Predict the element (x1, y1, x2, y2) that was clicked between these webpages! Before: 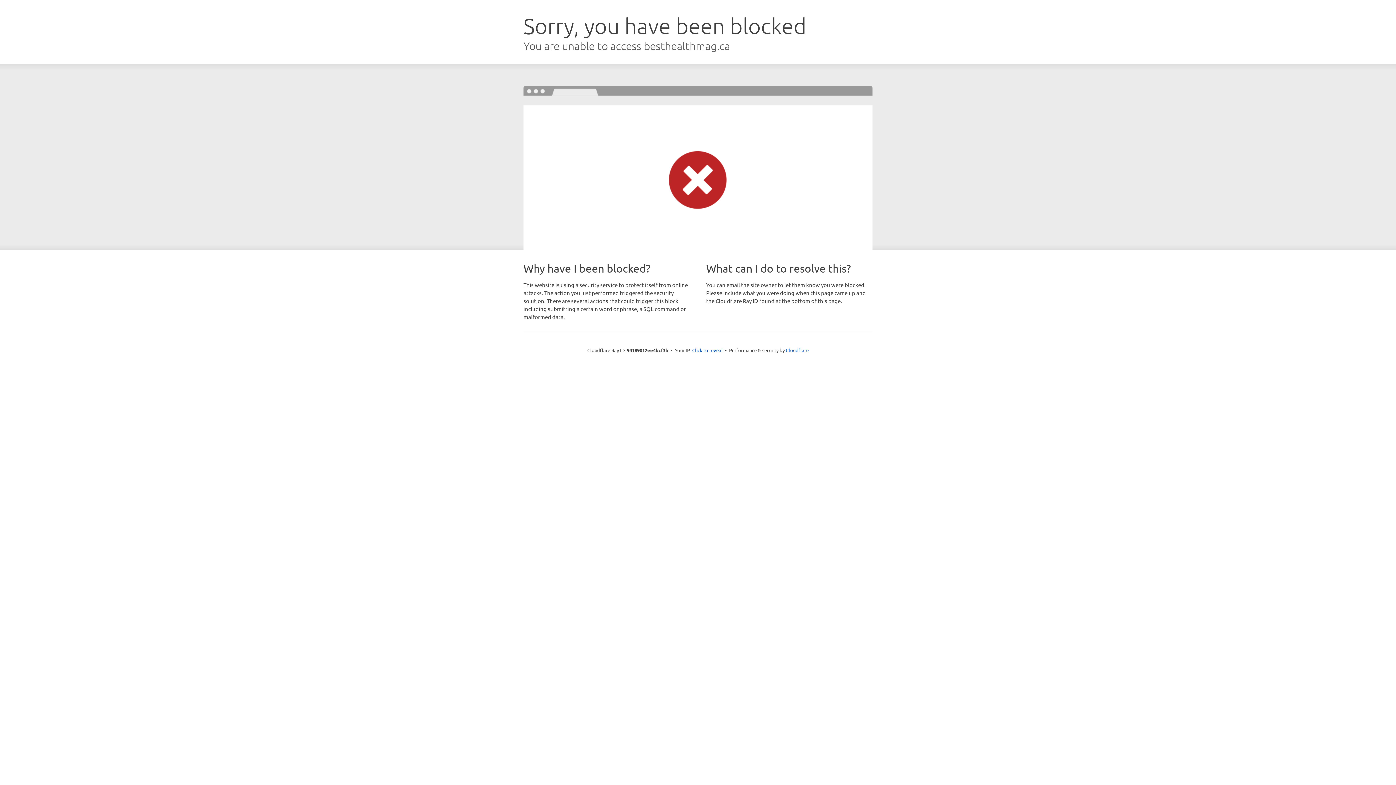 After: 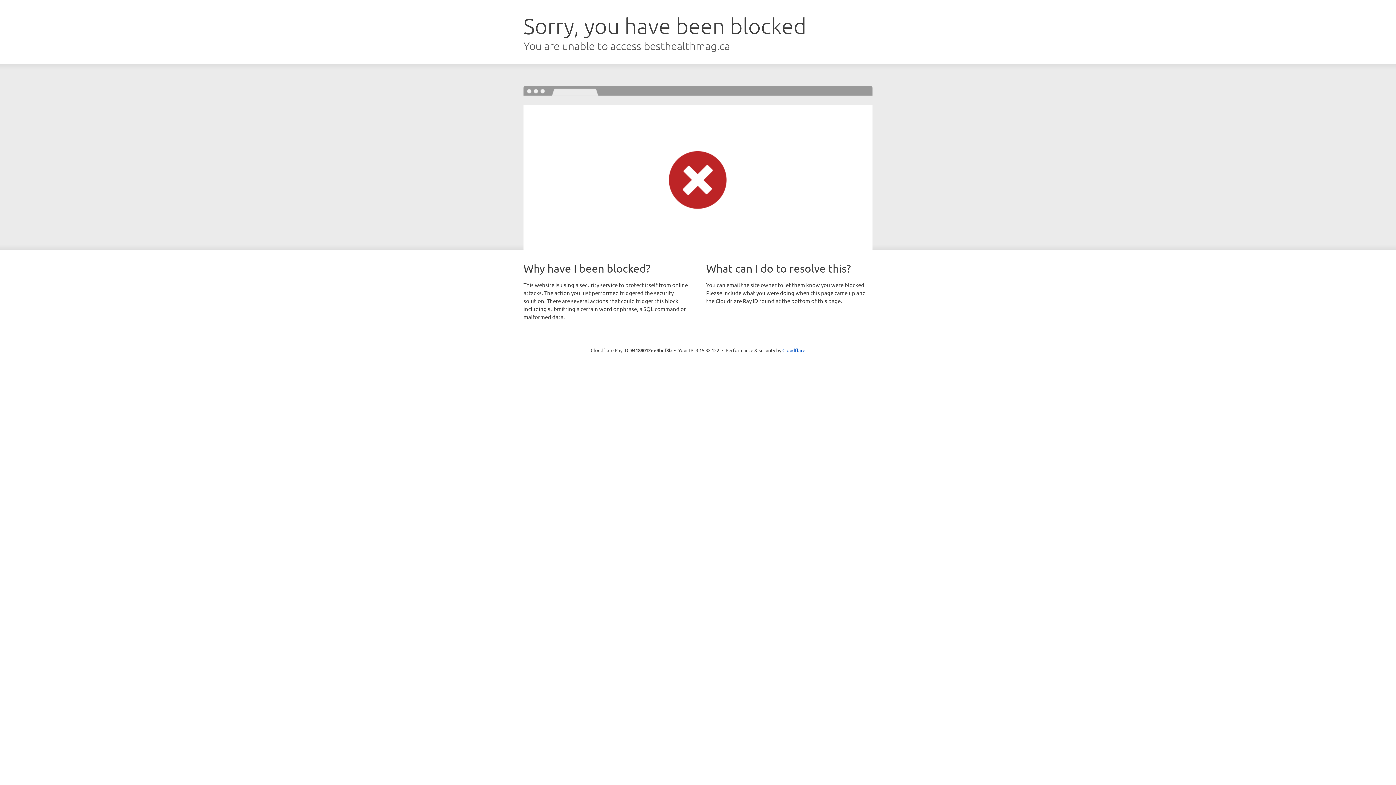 Action: label: Click to reveal bbox: (692, 346, 722, 353)